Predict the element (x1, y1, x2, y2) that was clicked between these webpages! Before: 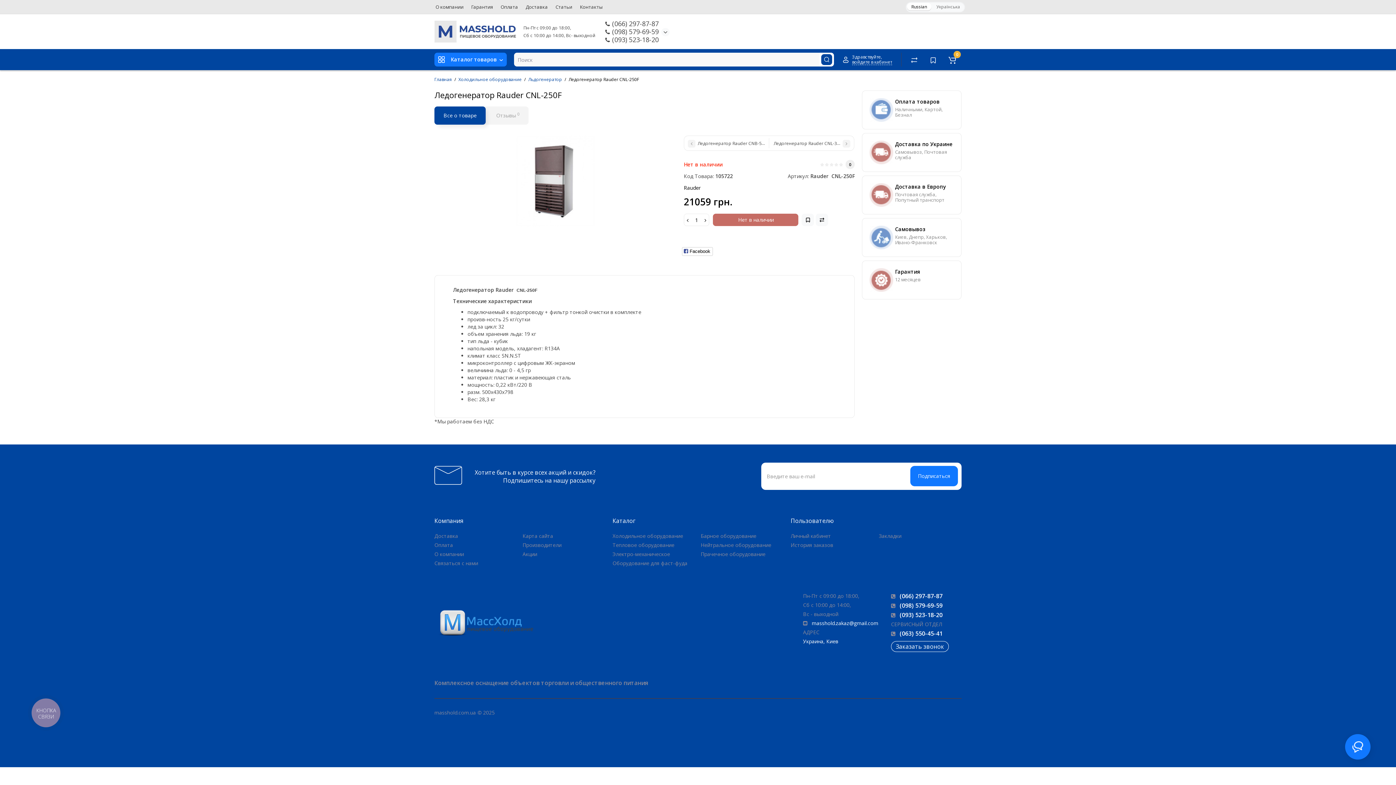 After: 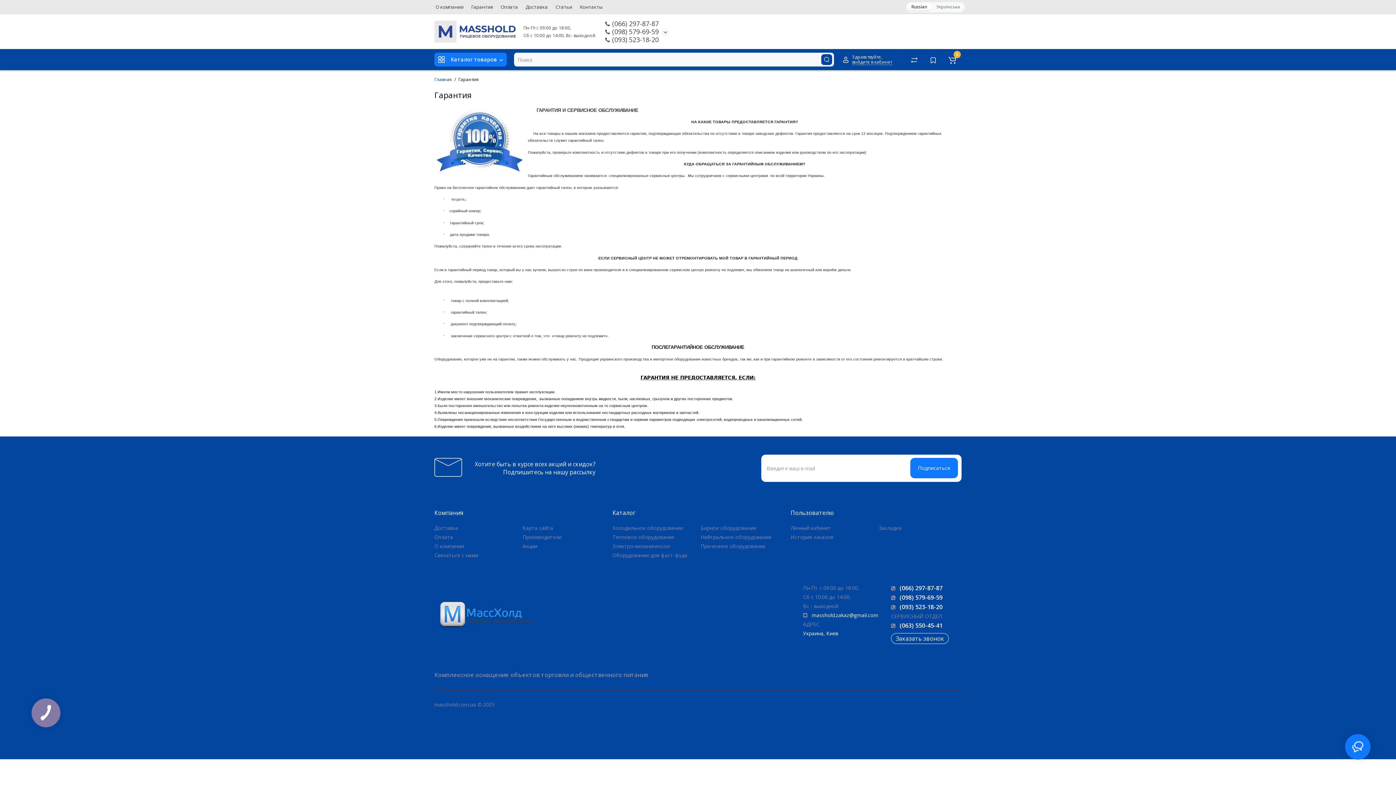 Action: bbox: (468, 1, 496, 12) label: Гарантия